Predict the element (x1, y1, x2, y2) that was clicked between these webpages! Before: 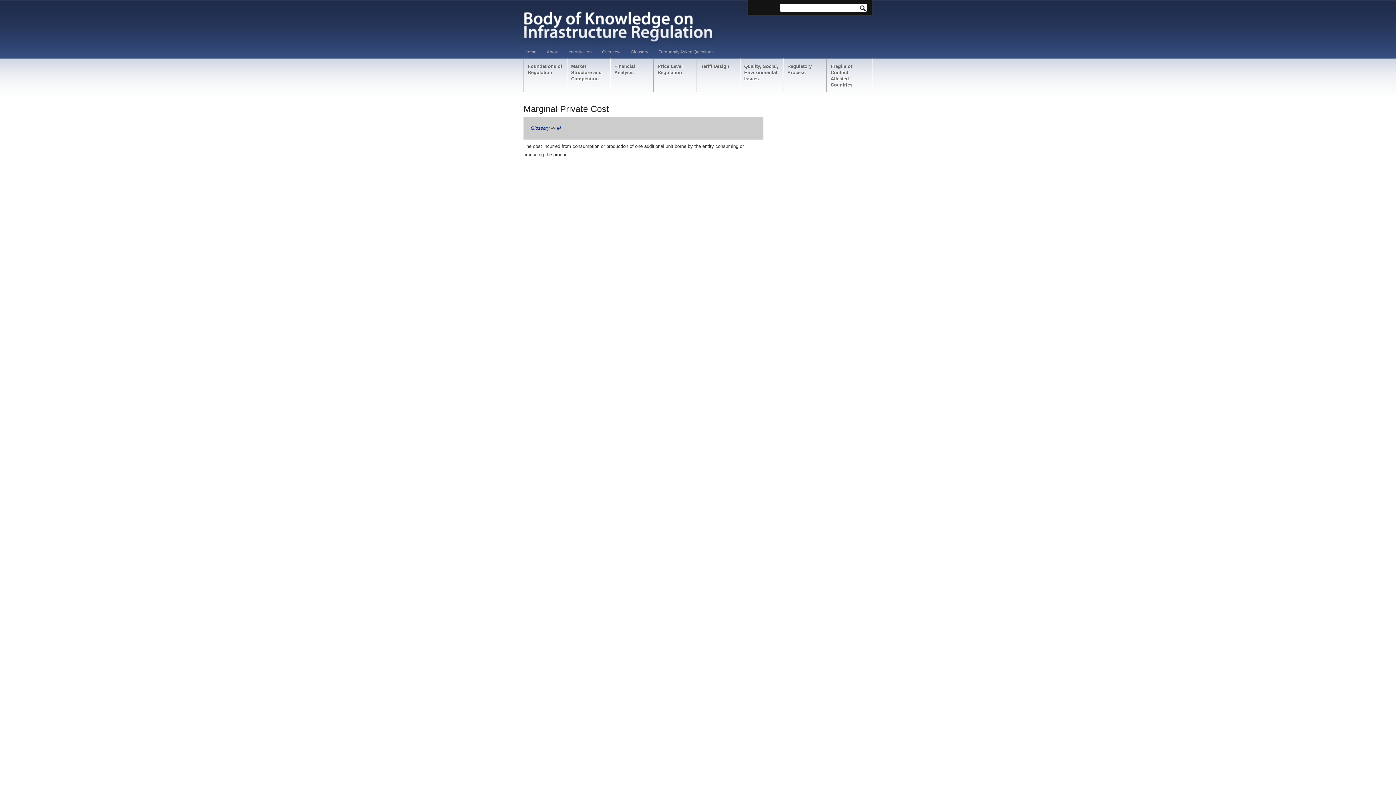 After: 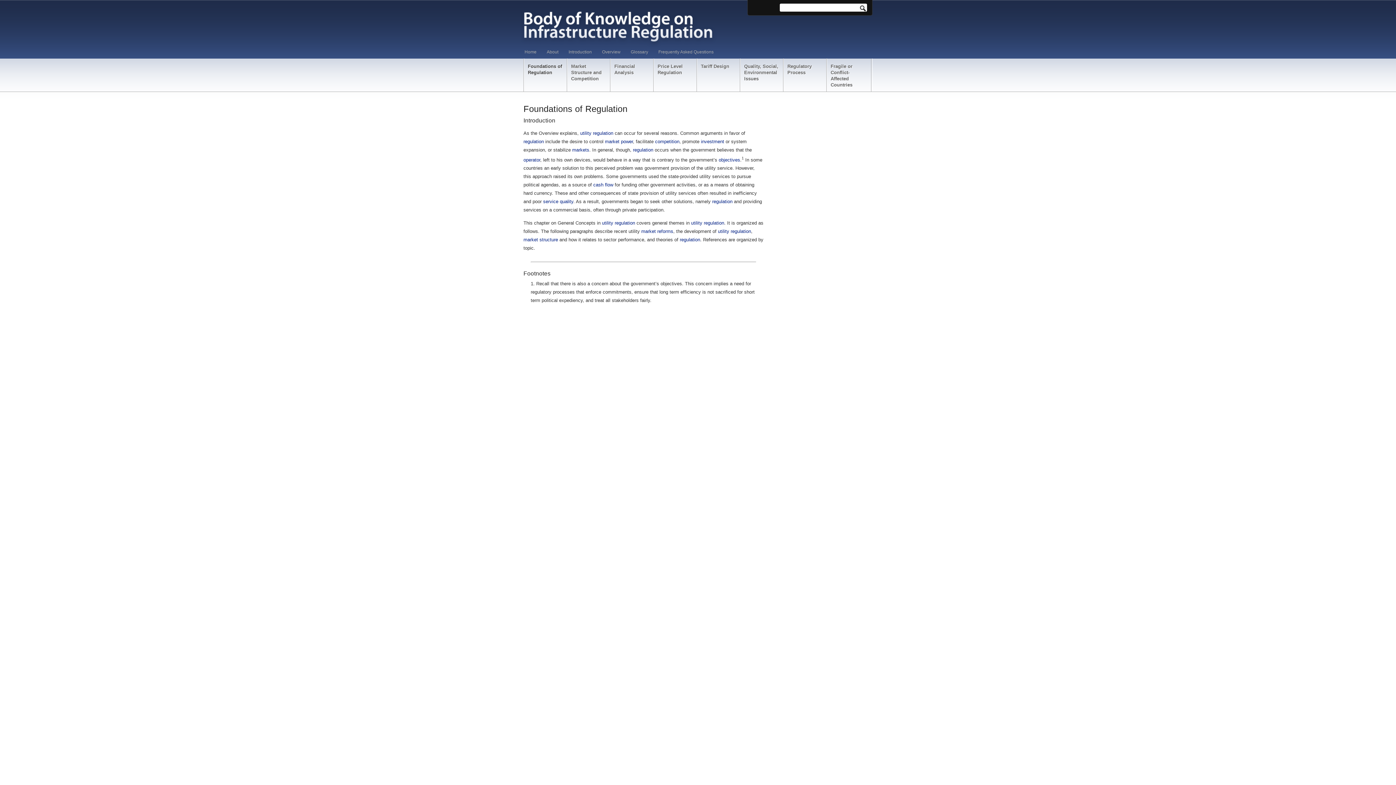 Action: bbox: (524, 58, 567, 91) label: Foundations of Regulation